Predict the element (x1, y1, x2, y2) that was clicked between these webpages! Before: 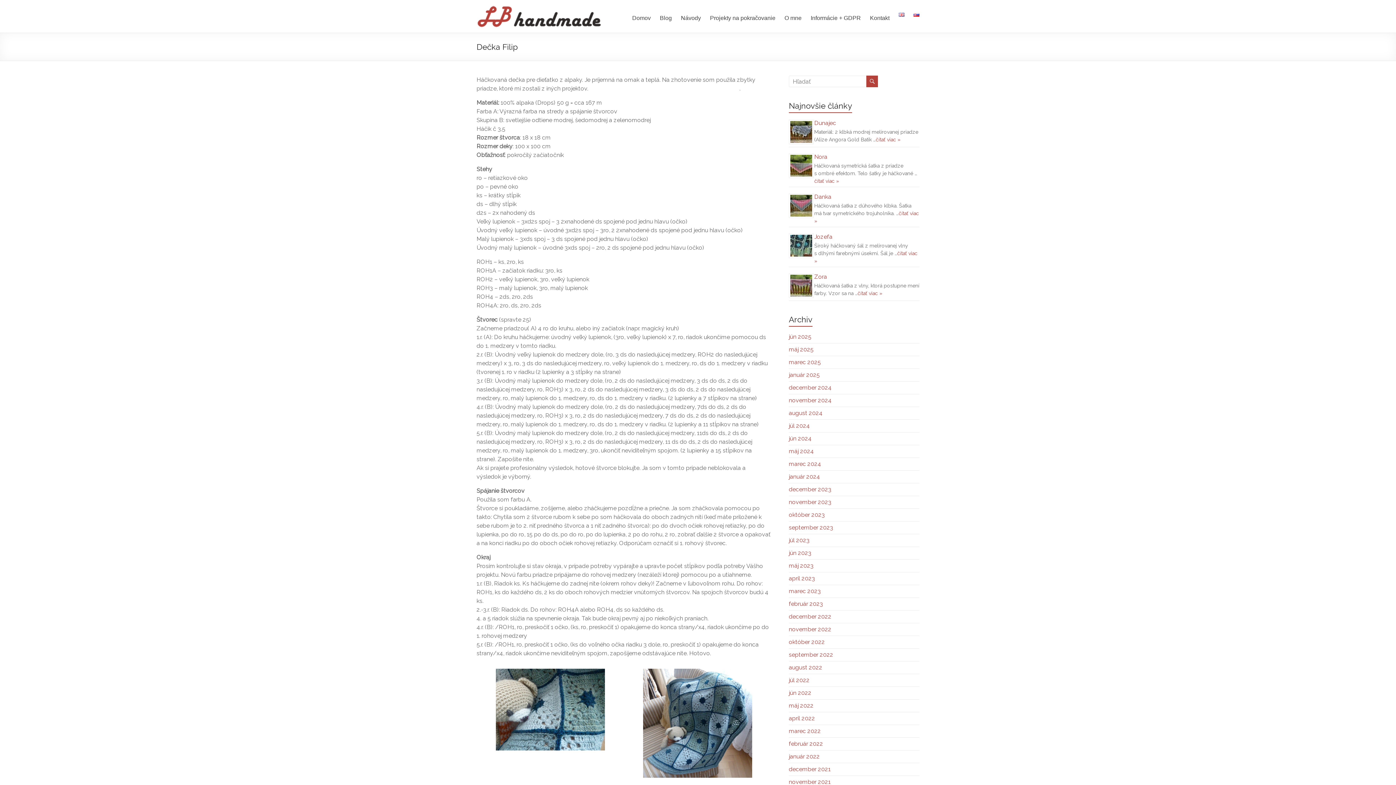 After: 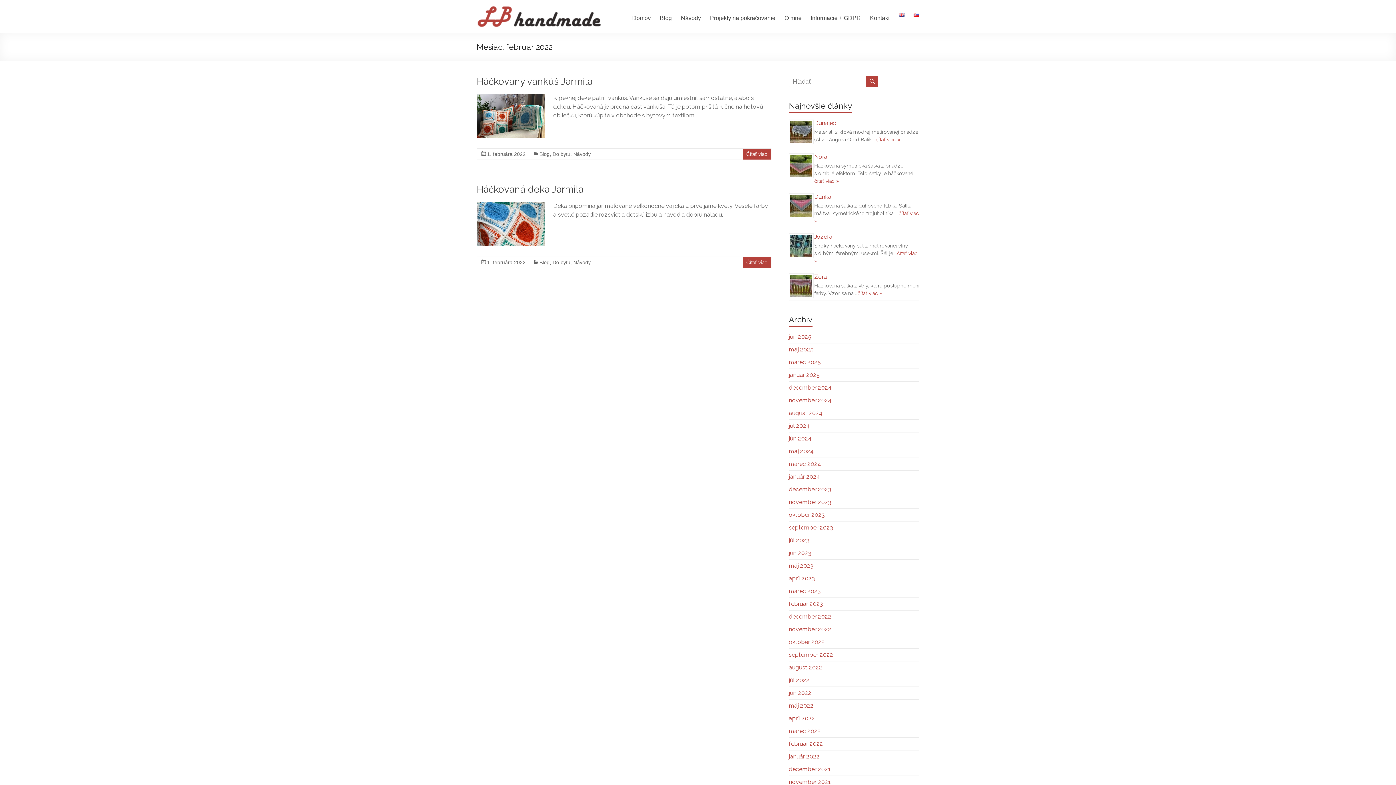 Action: label: február 2022 bbox: (789, 740, 823, 747)